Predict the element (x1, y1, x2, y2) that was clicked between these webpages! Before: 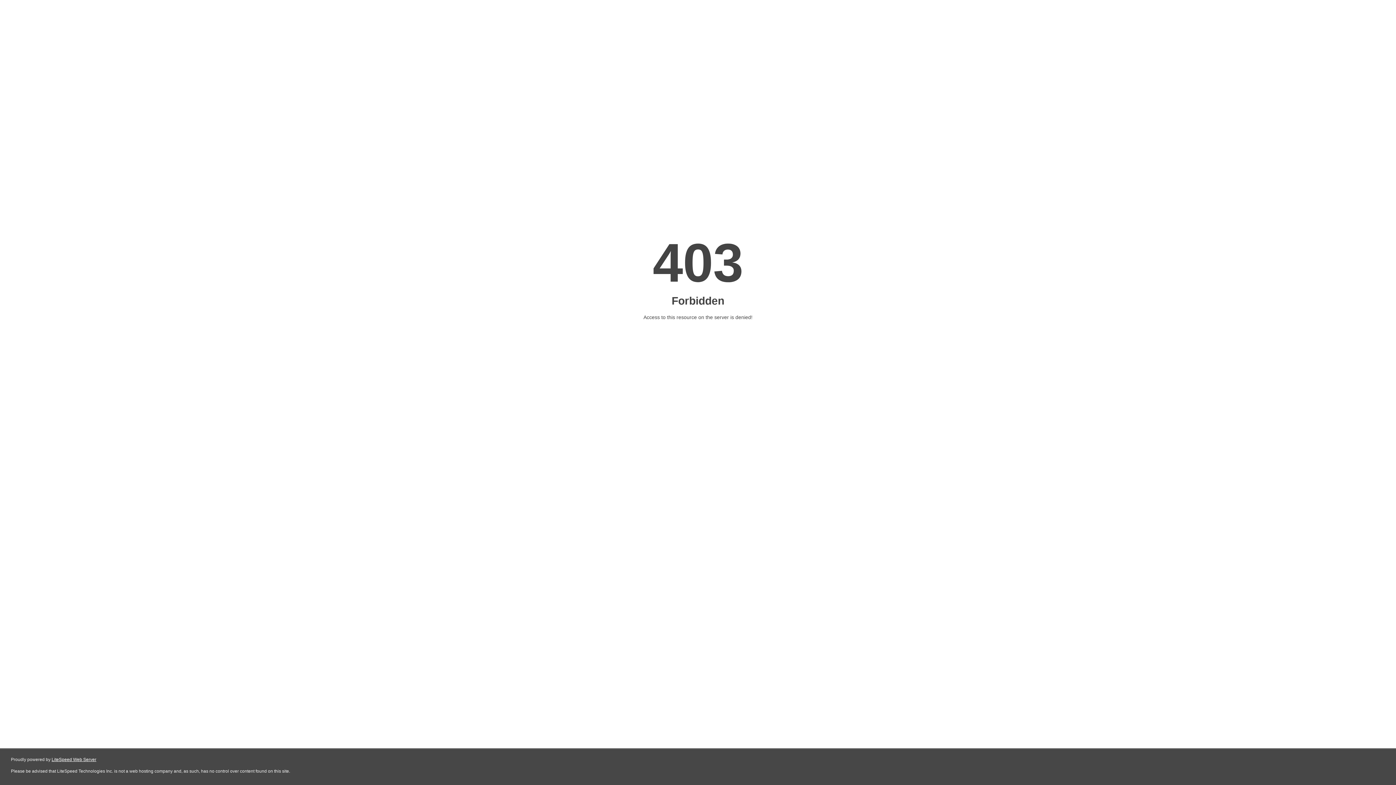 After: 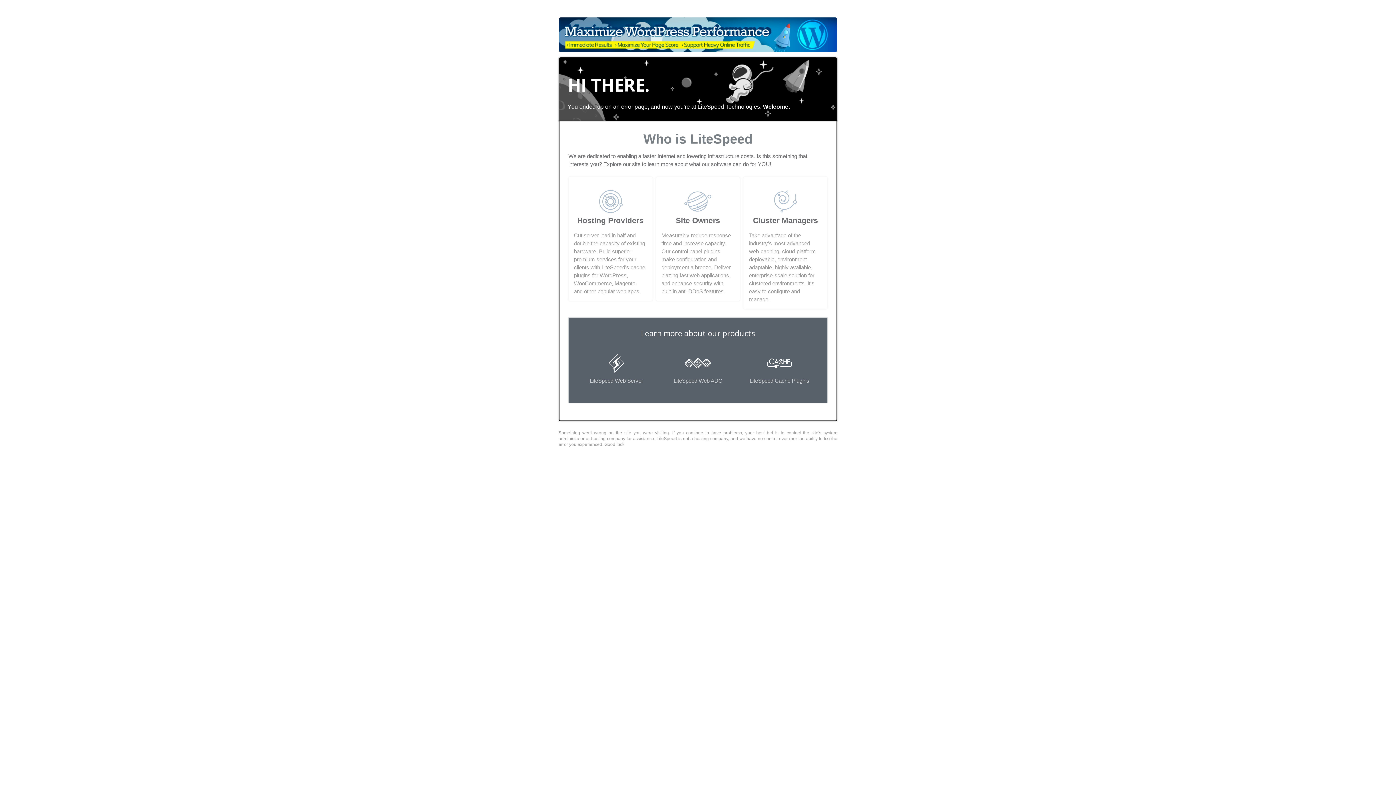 Action: bbox: (51, 757, 96, 762) label: LiteSpeed Web Server